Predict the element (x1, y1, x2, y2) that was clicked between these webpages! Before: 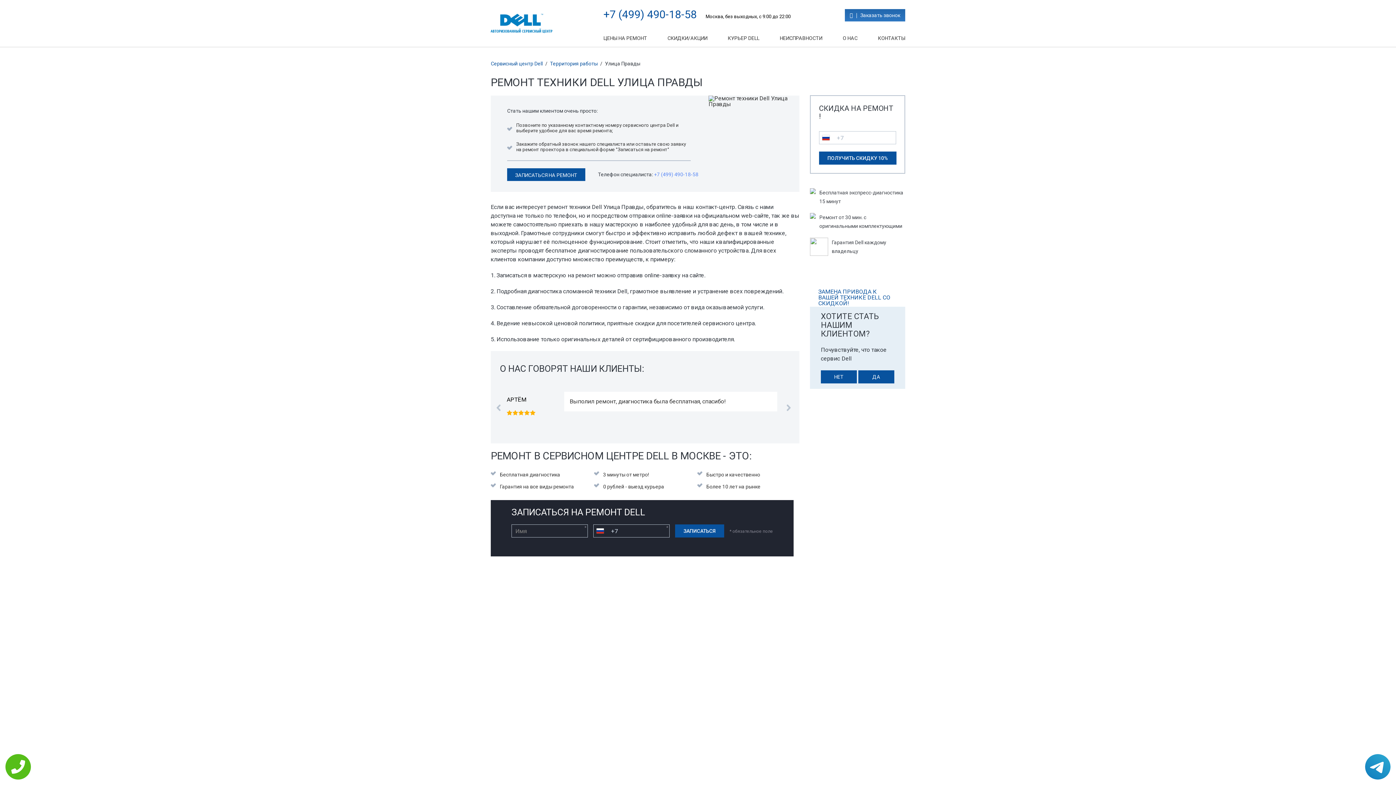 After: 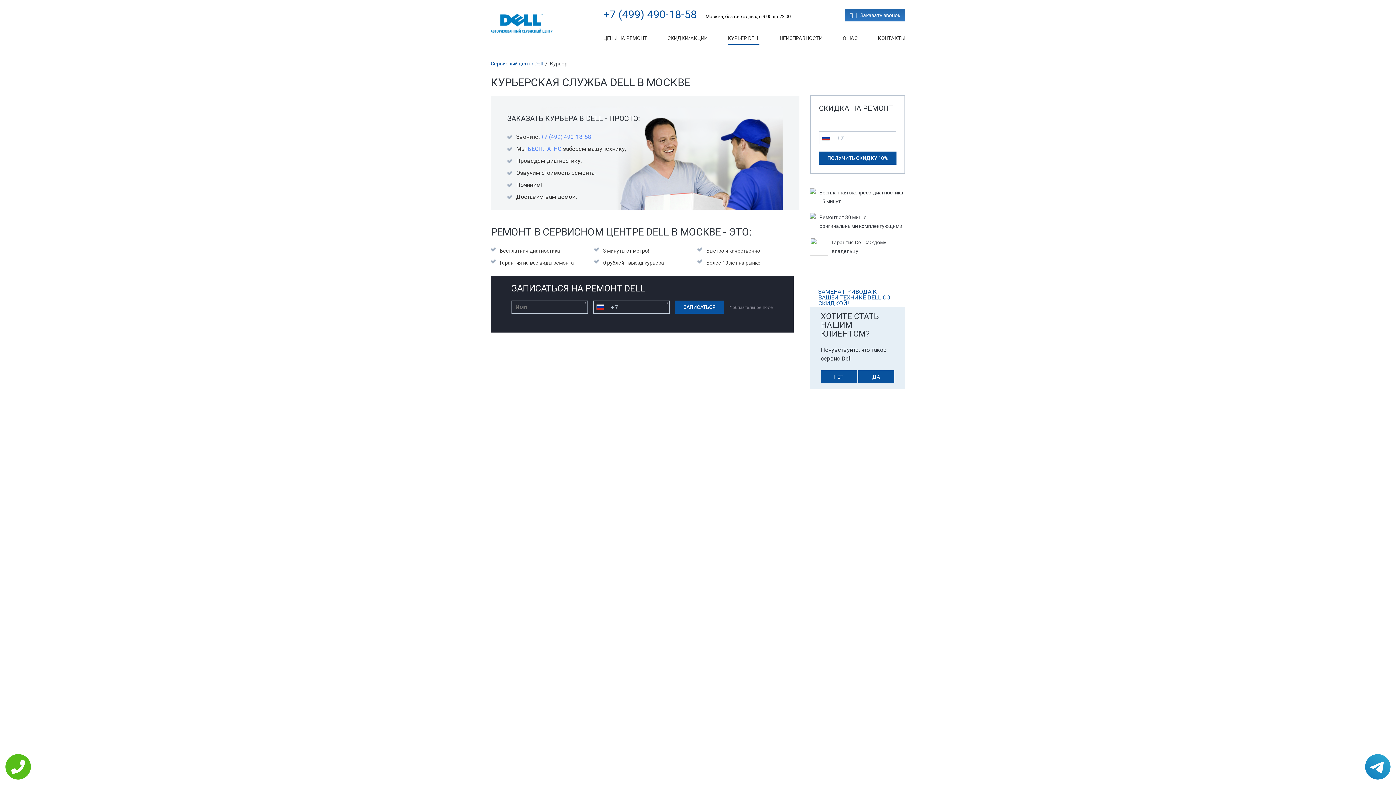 Action: bbox: (728, 31, 759, 44) label: КУРЬЕР DELL